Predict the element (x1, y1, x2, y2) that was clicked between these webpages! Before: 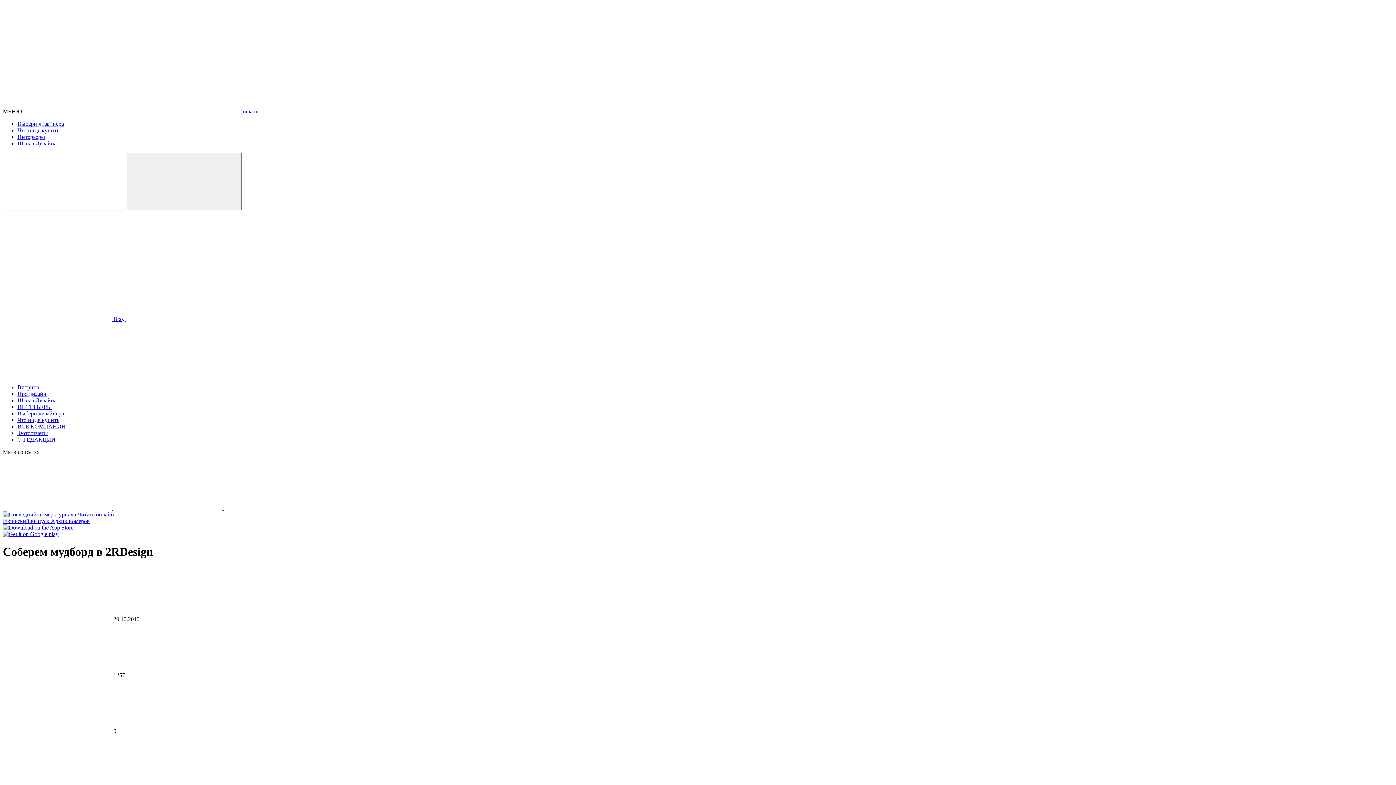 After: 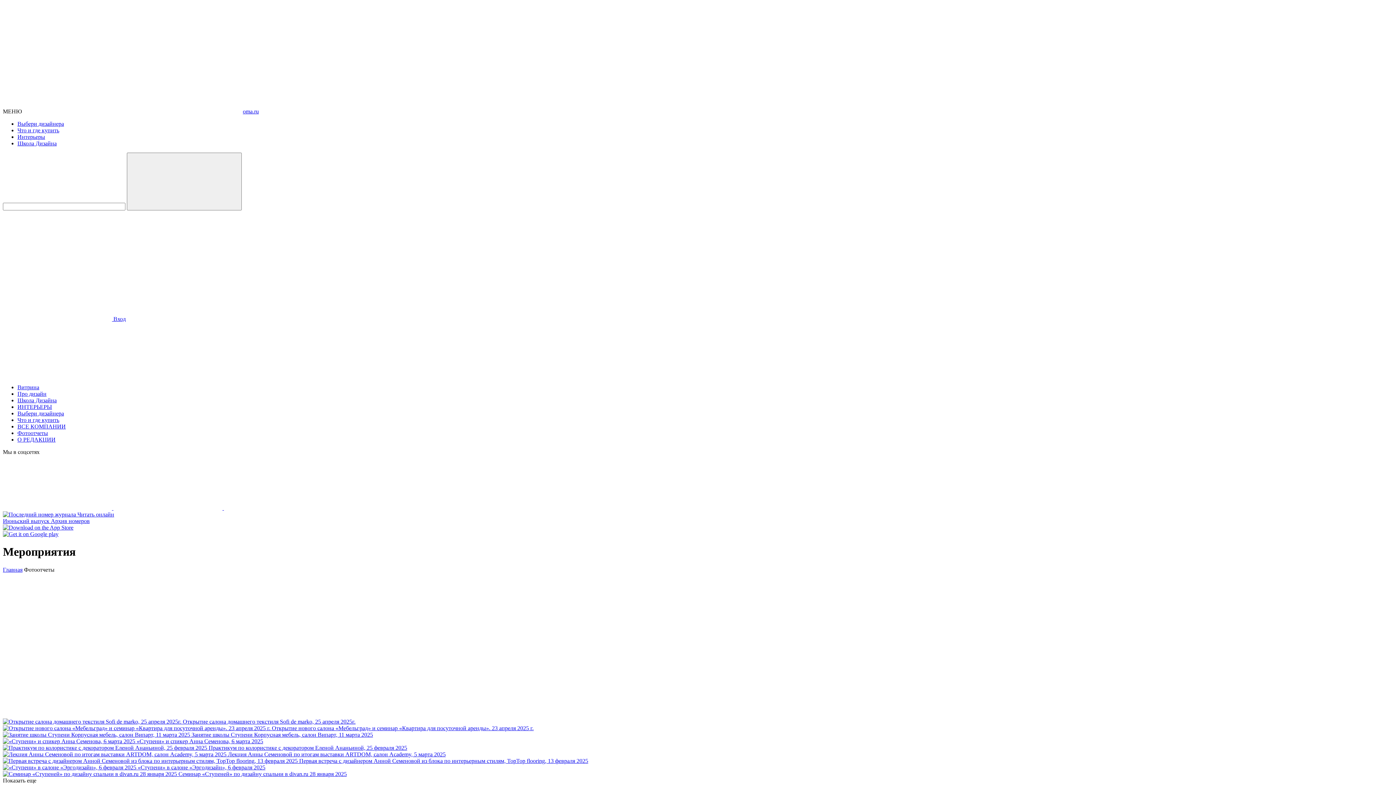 Action: label: Фотоотчеты bbox: (17, 430, 48, 436)